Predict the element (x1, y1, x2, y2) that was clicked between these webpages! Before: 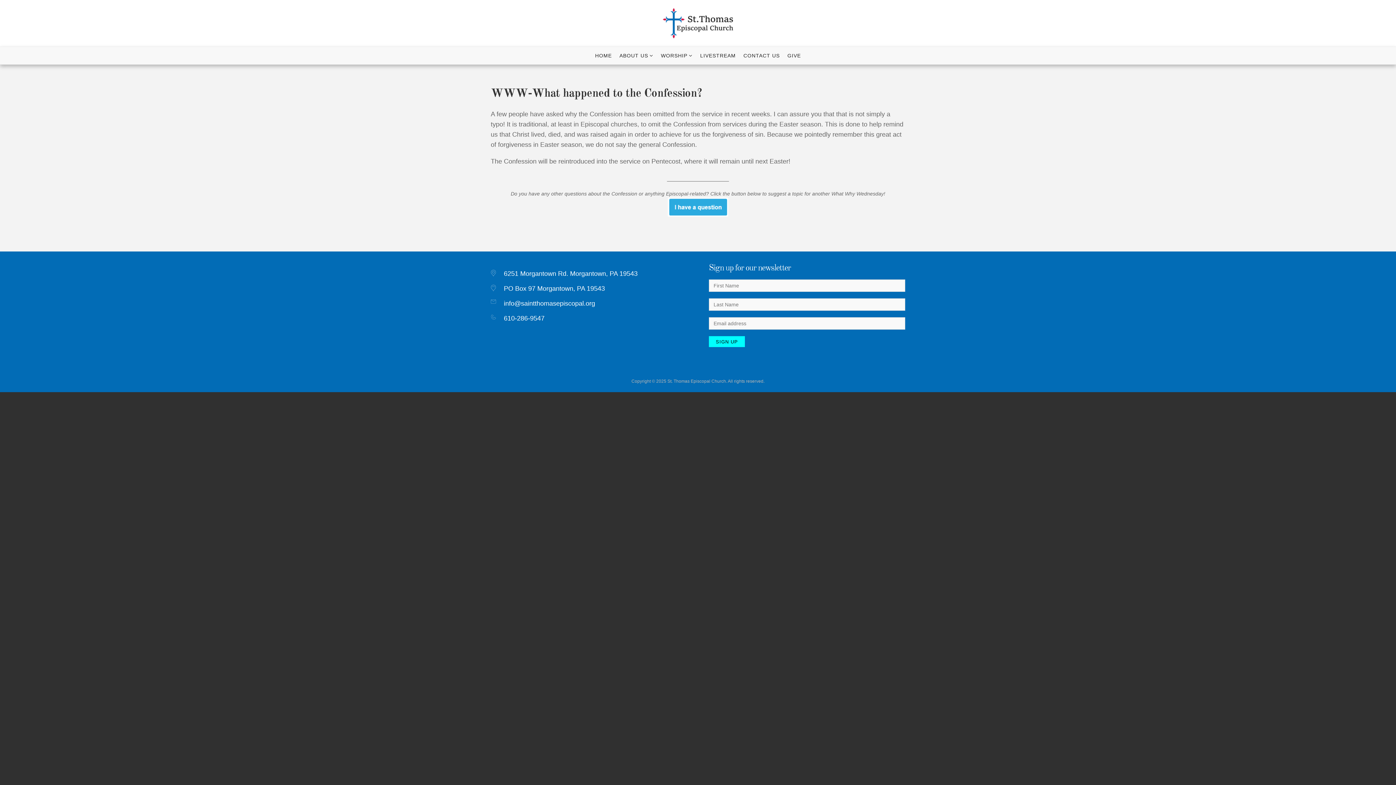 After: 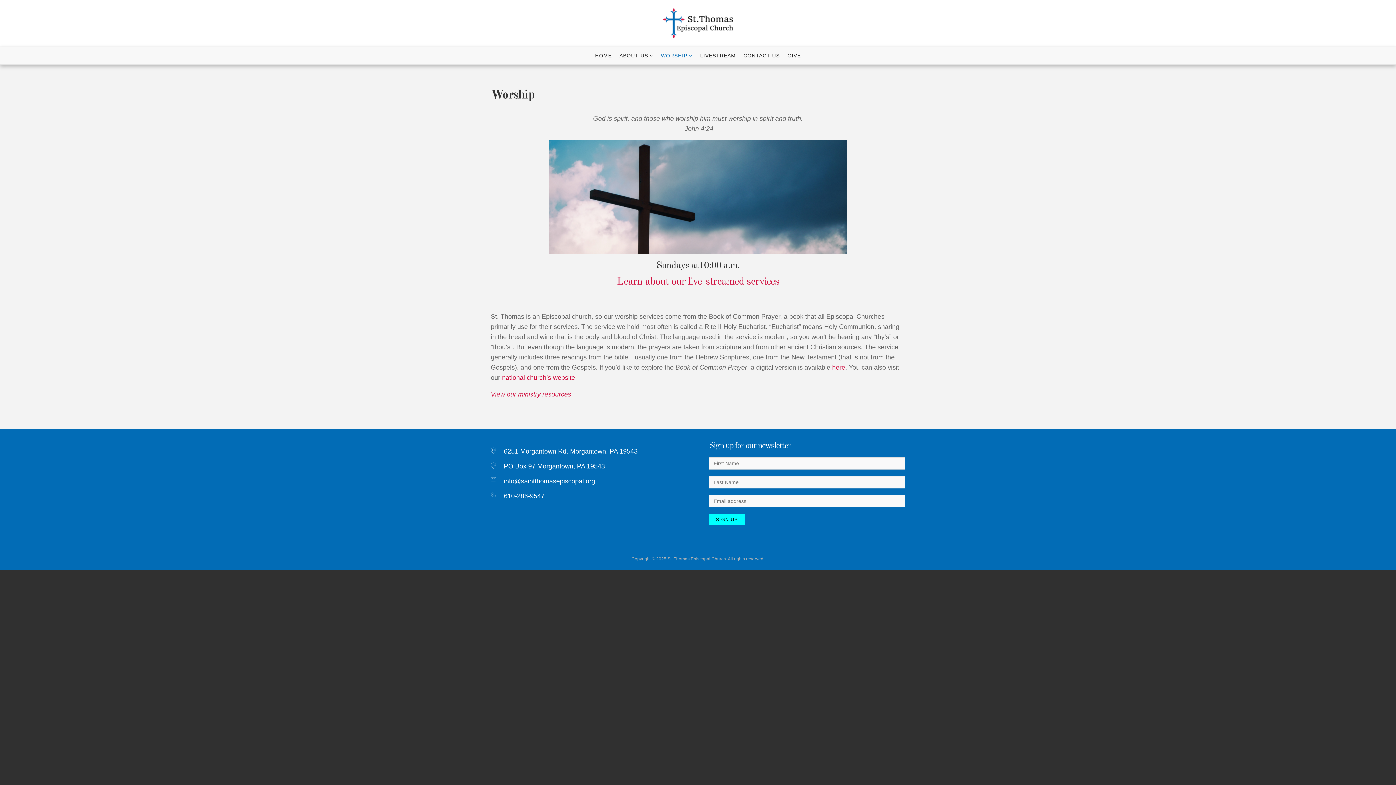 Action: label: WORSHIP bbox: (658, 46, 695, 64)